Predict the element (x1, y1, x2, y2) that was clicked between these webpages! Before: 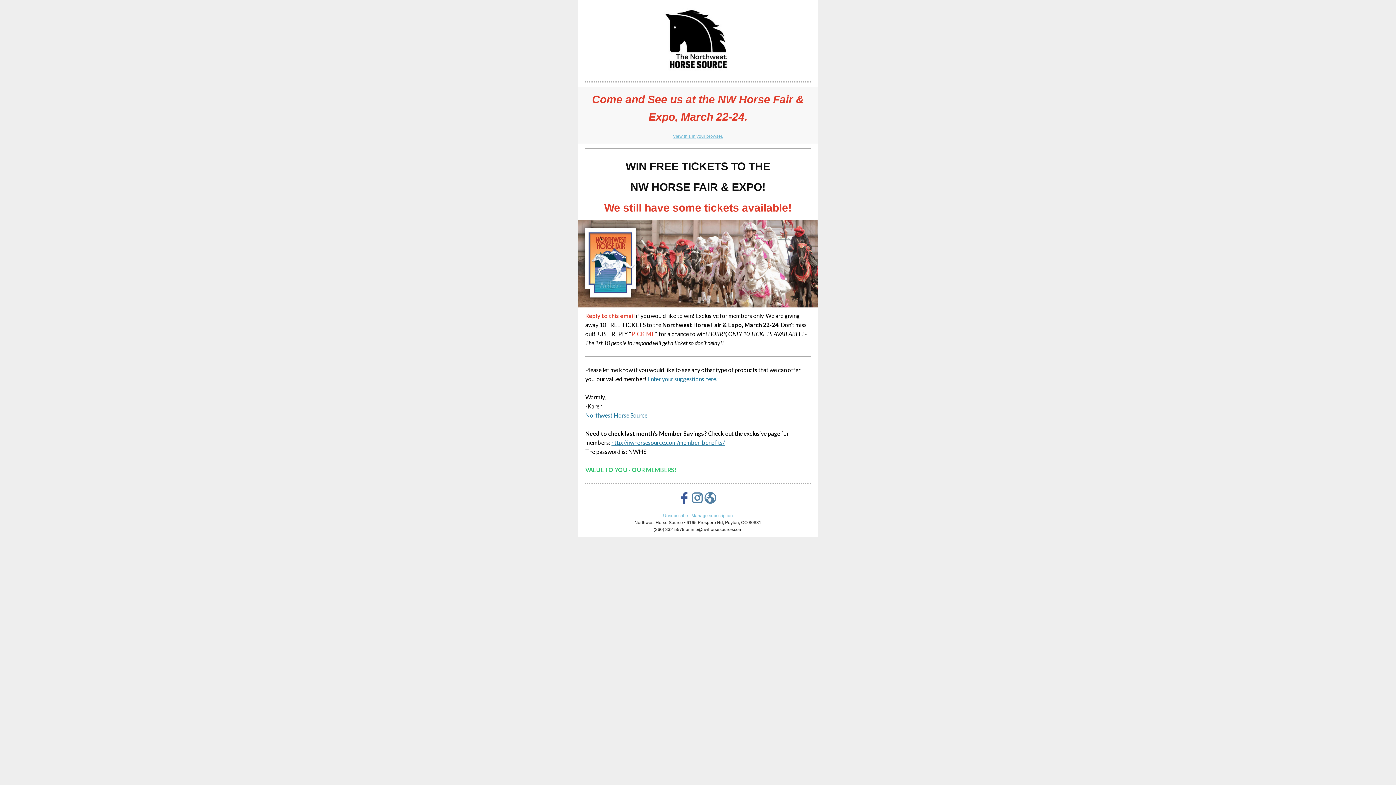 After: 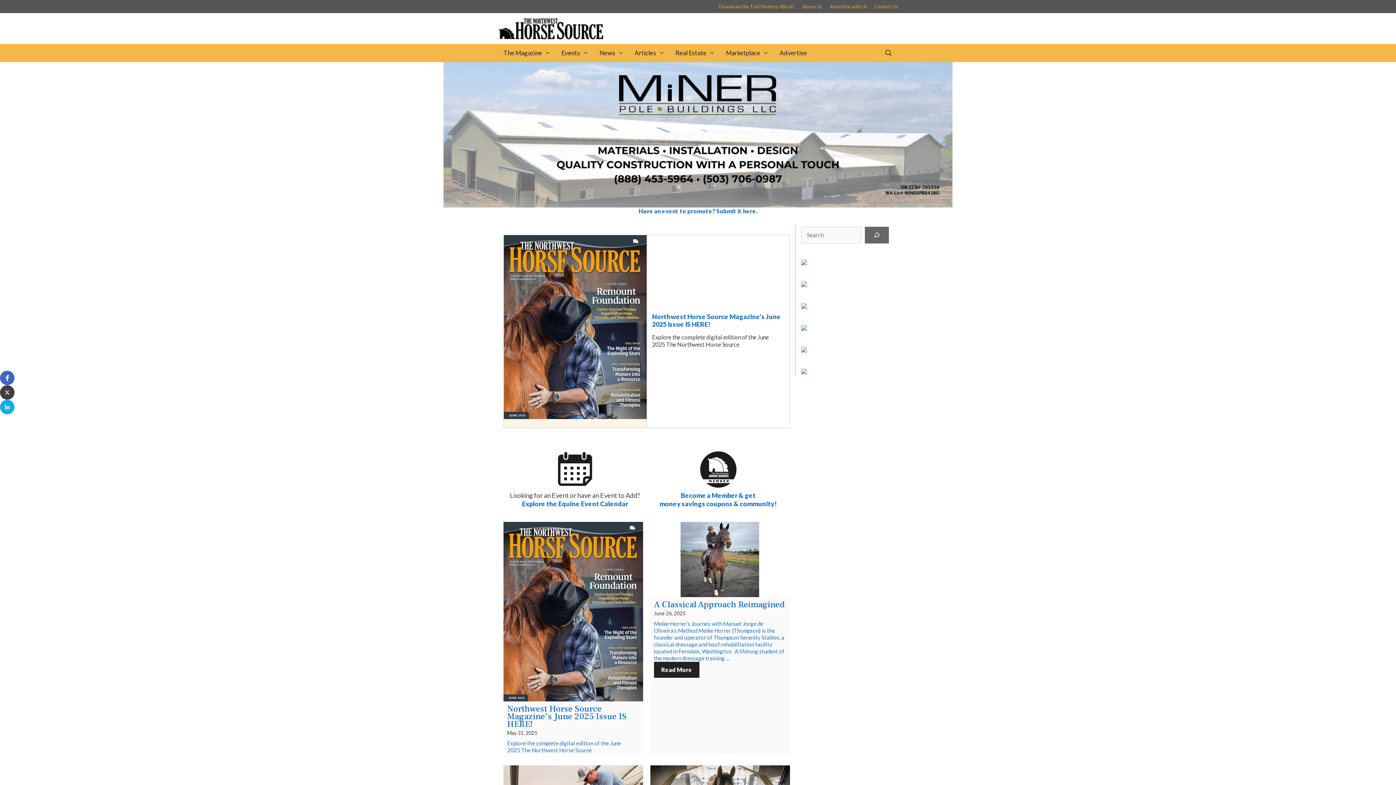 Action: bbox: (585, 412, 647, 418) label: Northwest Horse Source